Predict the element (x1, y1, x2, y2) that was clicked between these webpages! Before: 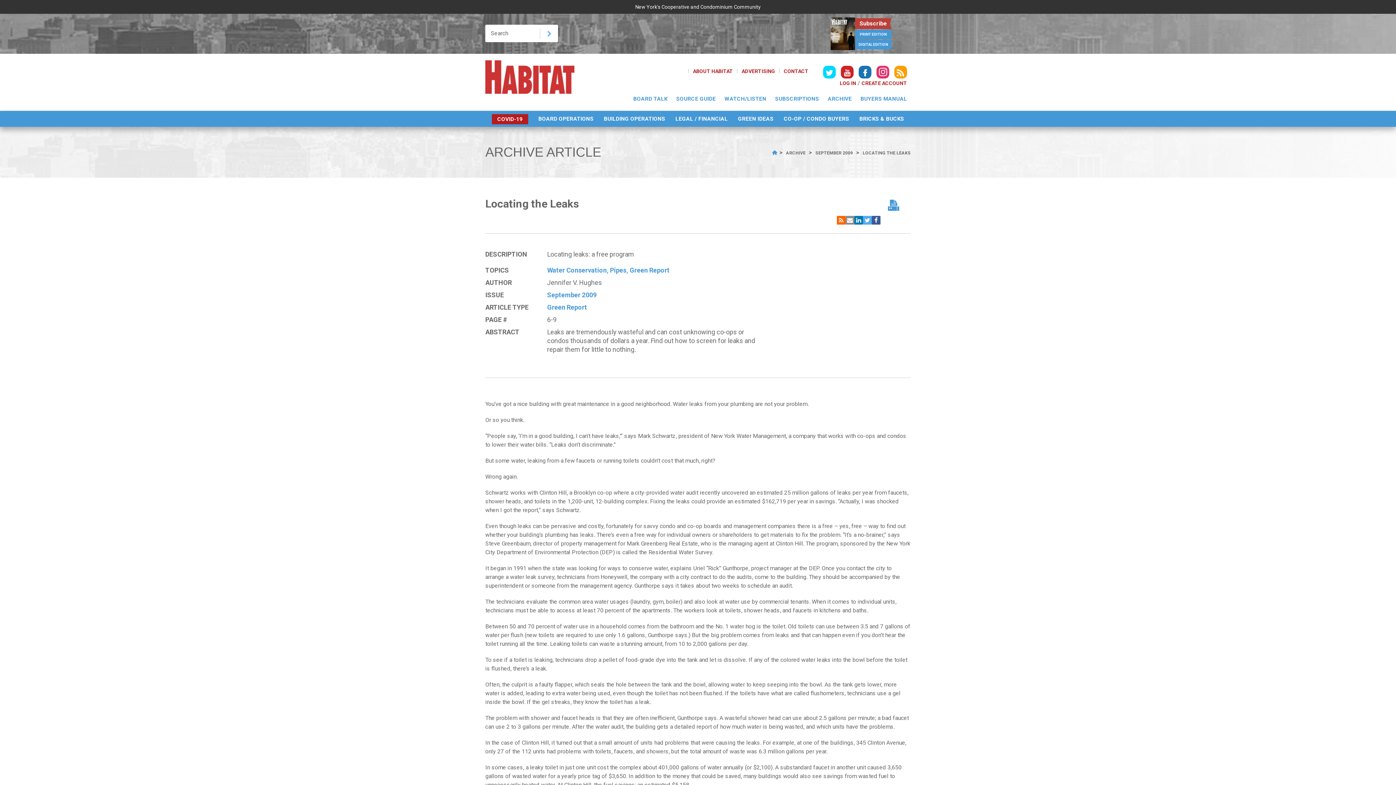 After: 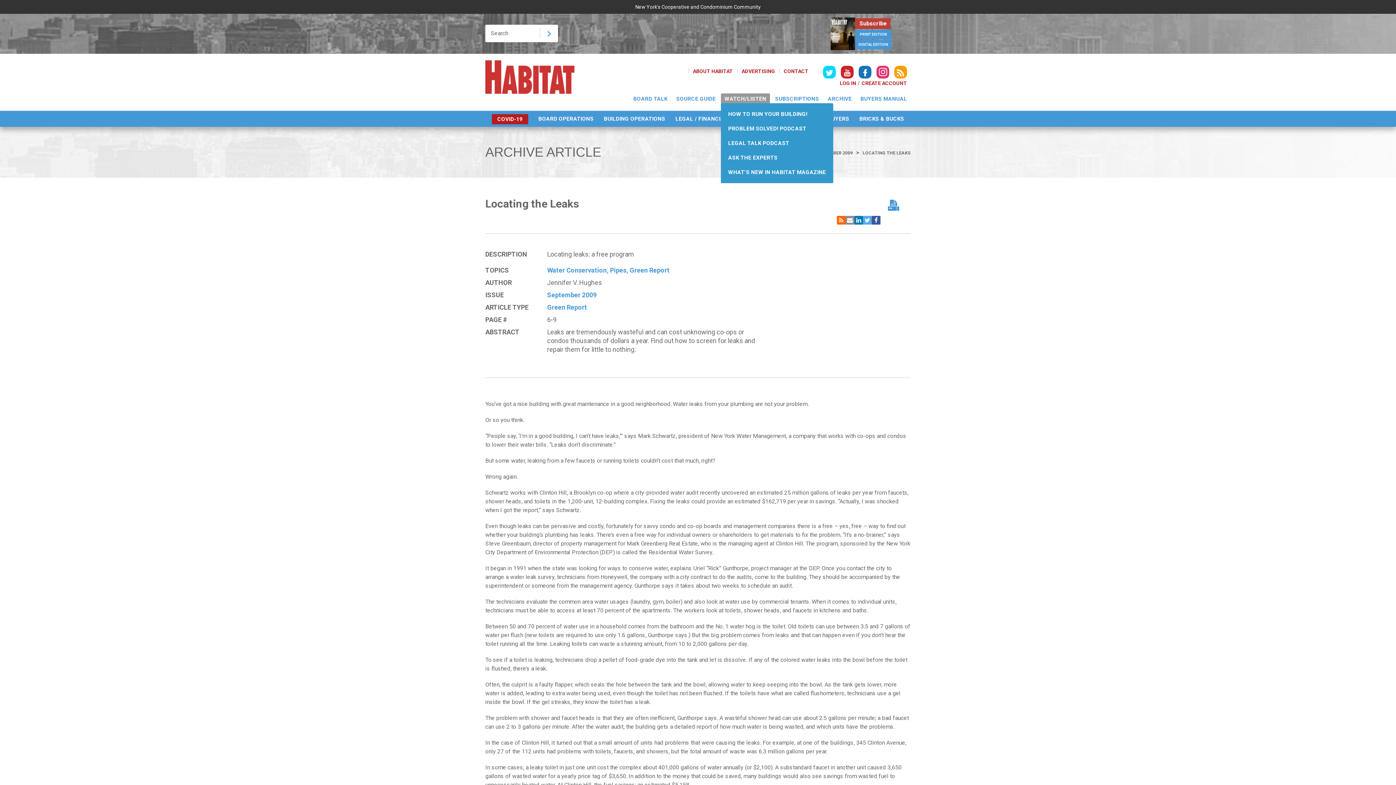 Action: bbox: (721, 94, 770, 103) label: WATCH/LISTEN